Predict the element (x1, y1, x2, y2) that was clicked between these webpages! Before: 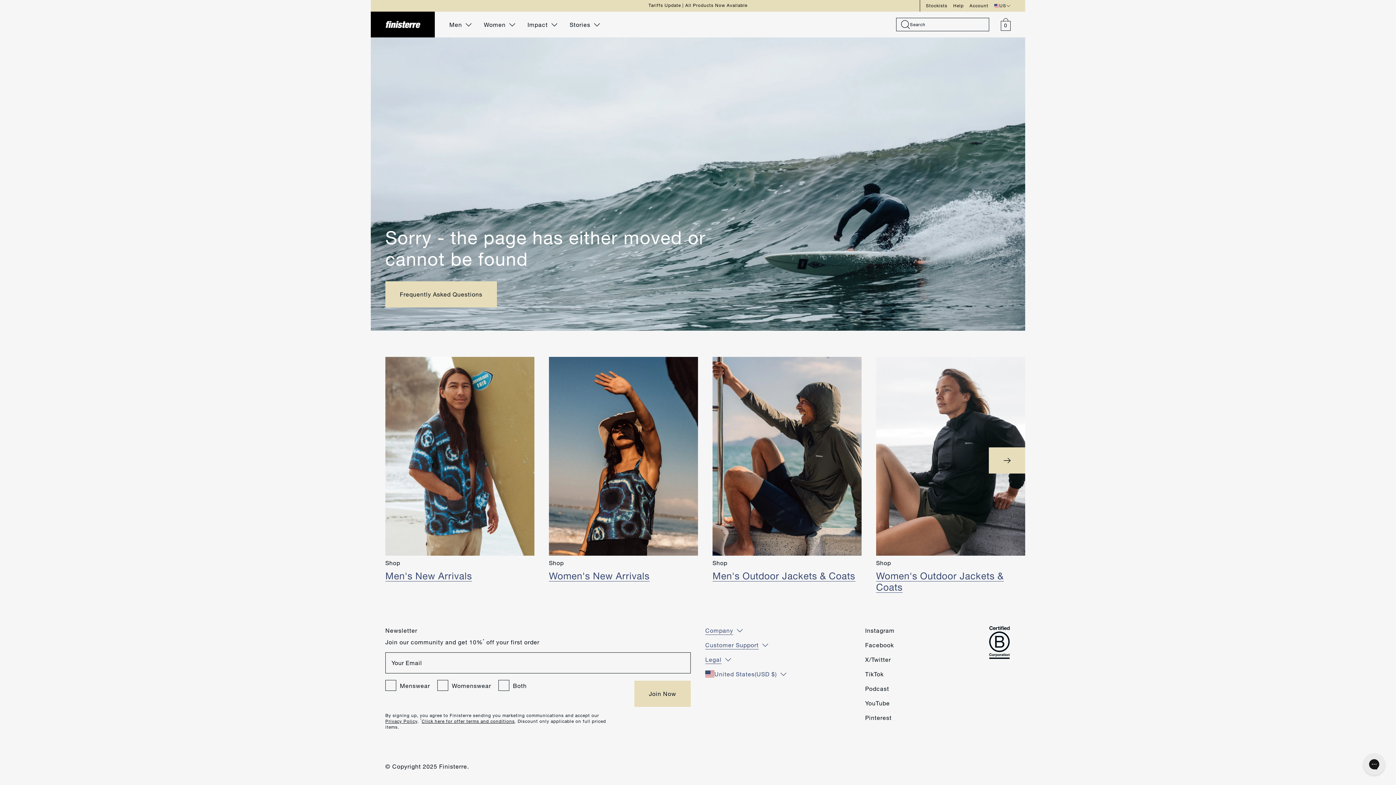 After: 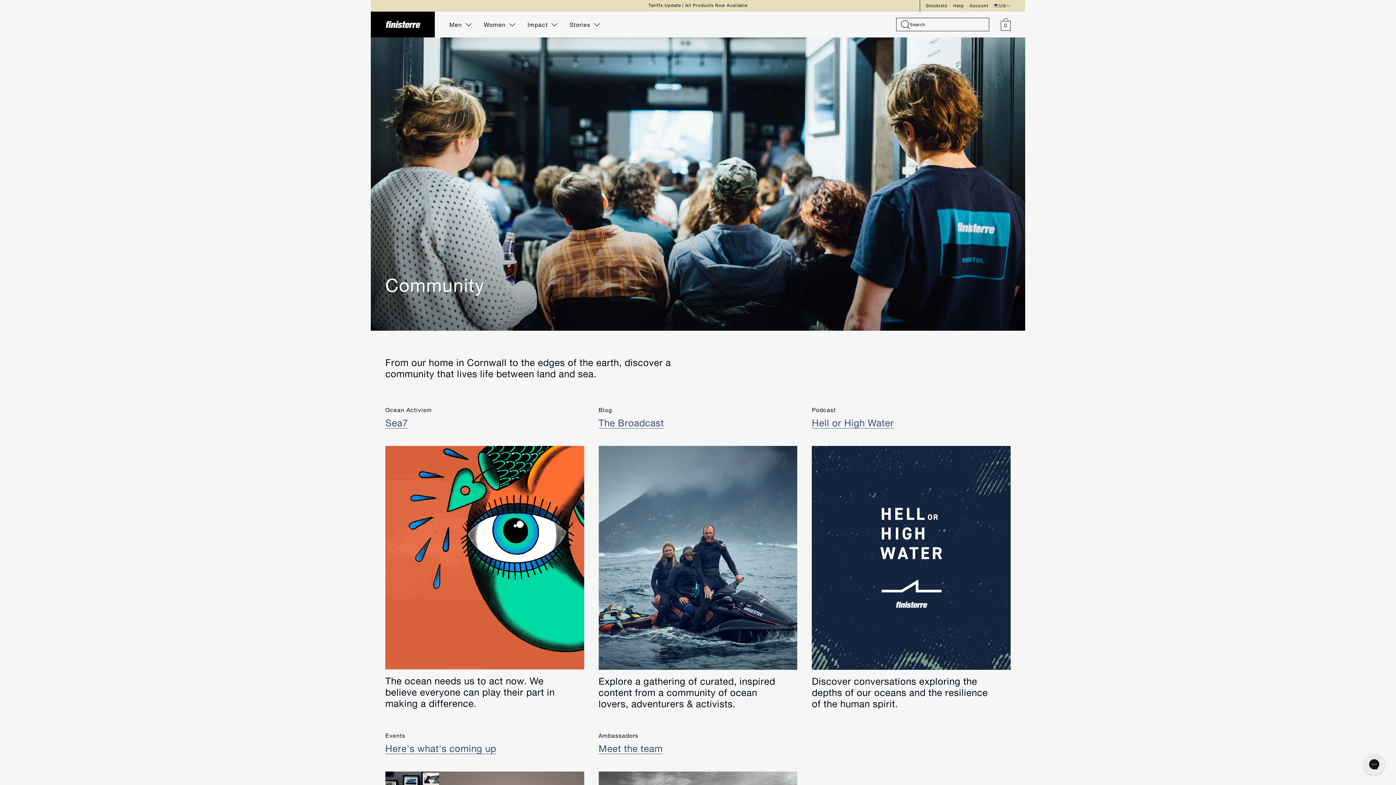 Action: bbox: (564, 11, 606, 37) label: Stories